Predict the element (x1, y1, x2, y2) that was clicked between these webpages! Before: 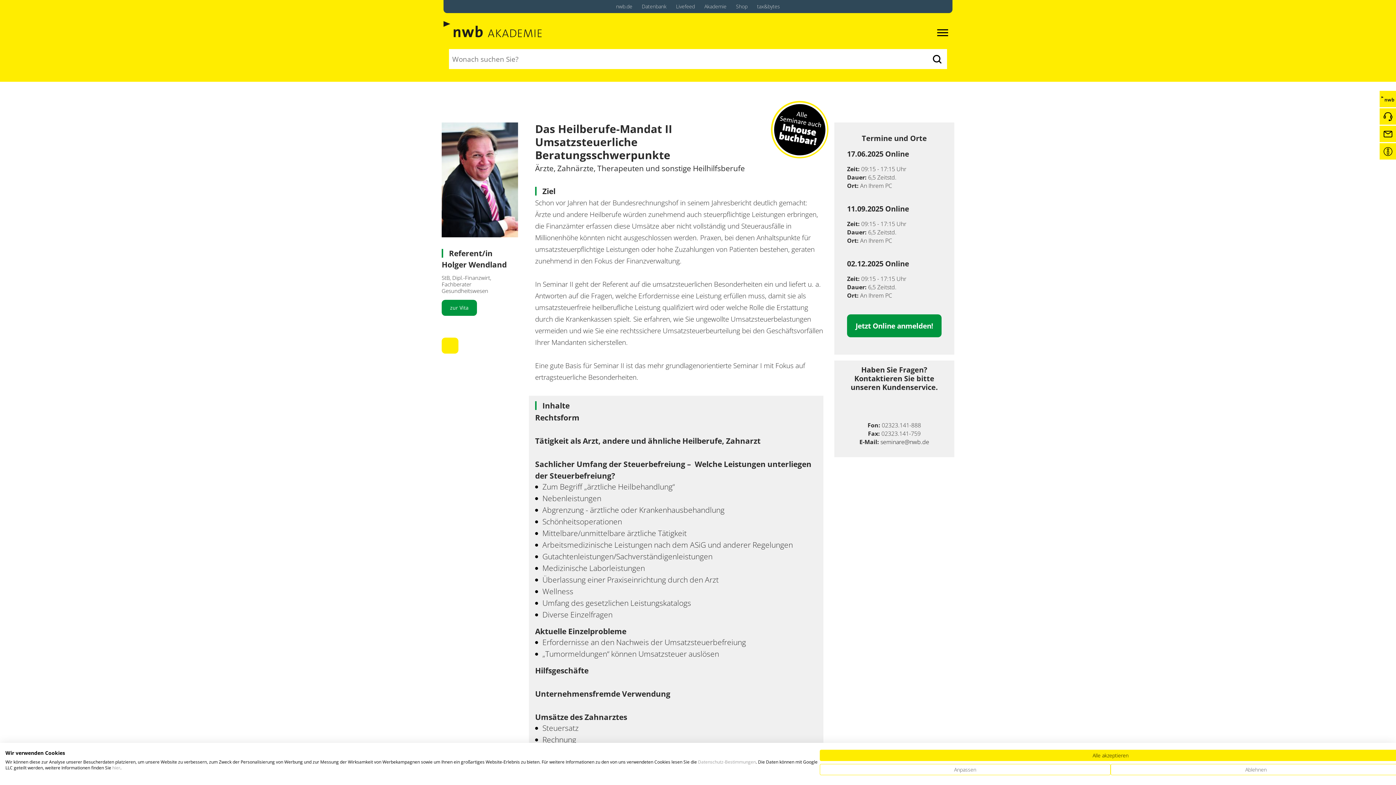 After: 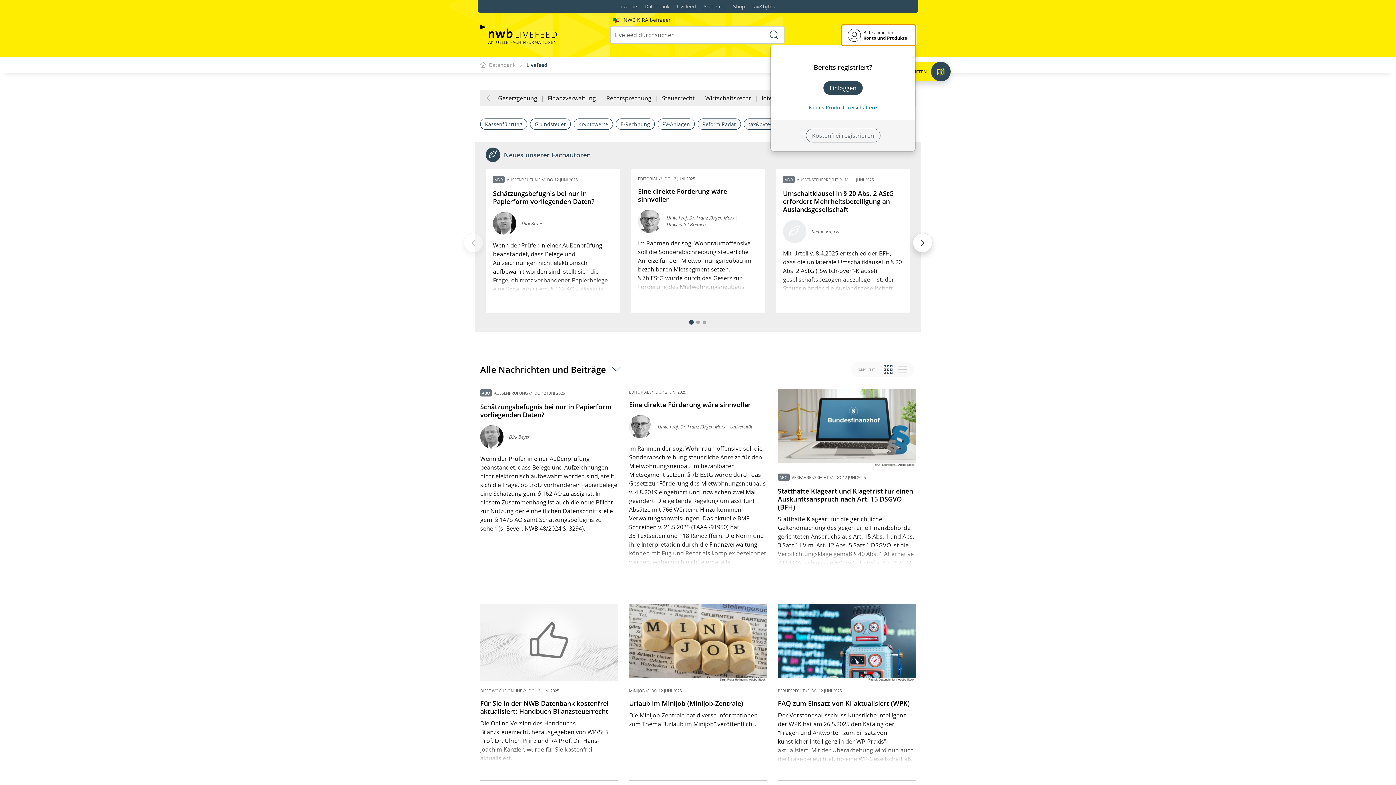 Action: bbox: (676, 0, 695, 13) label: Livefeed